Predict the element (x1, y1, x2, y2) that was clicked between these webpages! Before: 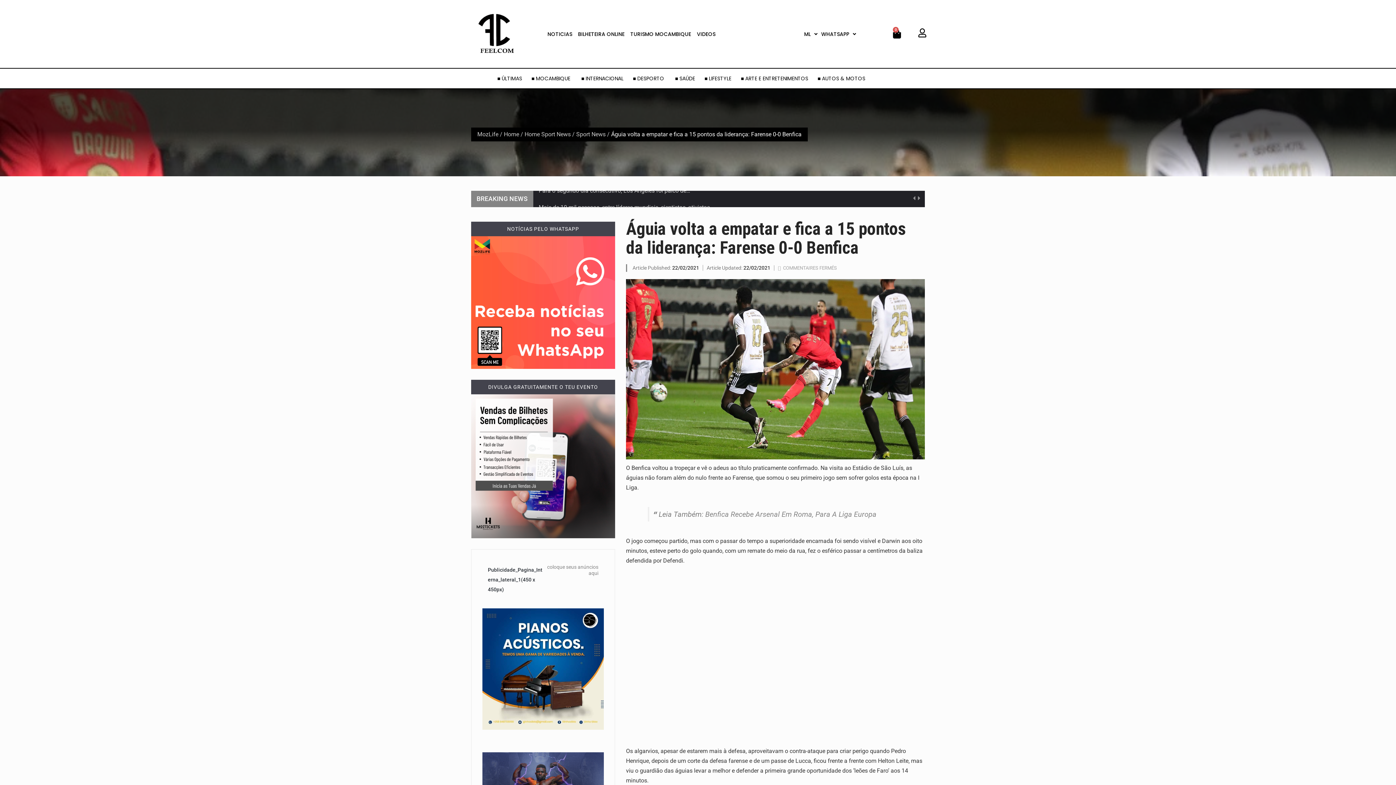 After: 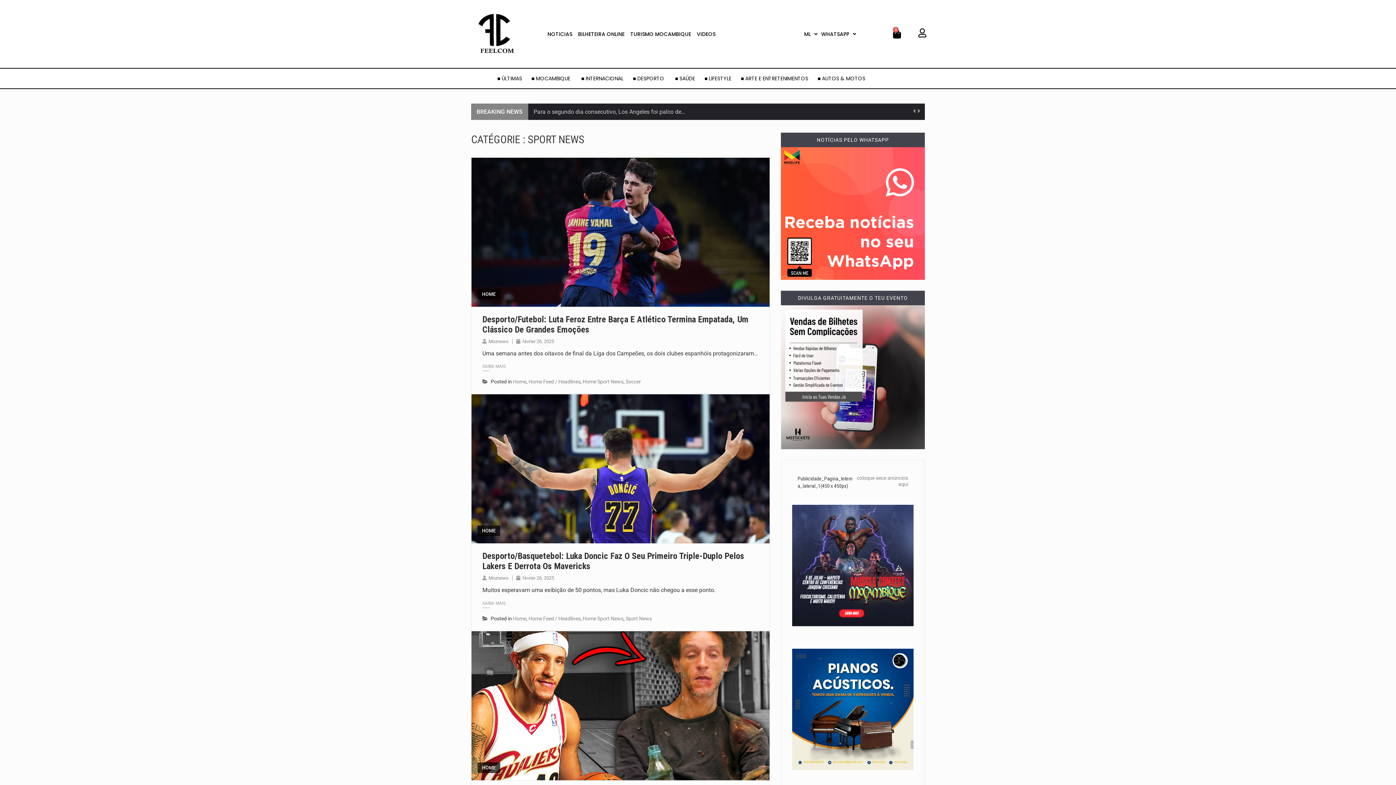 Action: bbox: (576, 130, 605, 137) label: Sport News